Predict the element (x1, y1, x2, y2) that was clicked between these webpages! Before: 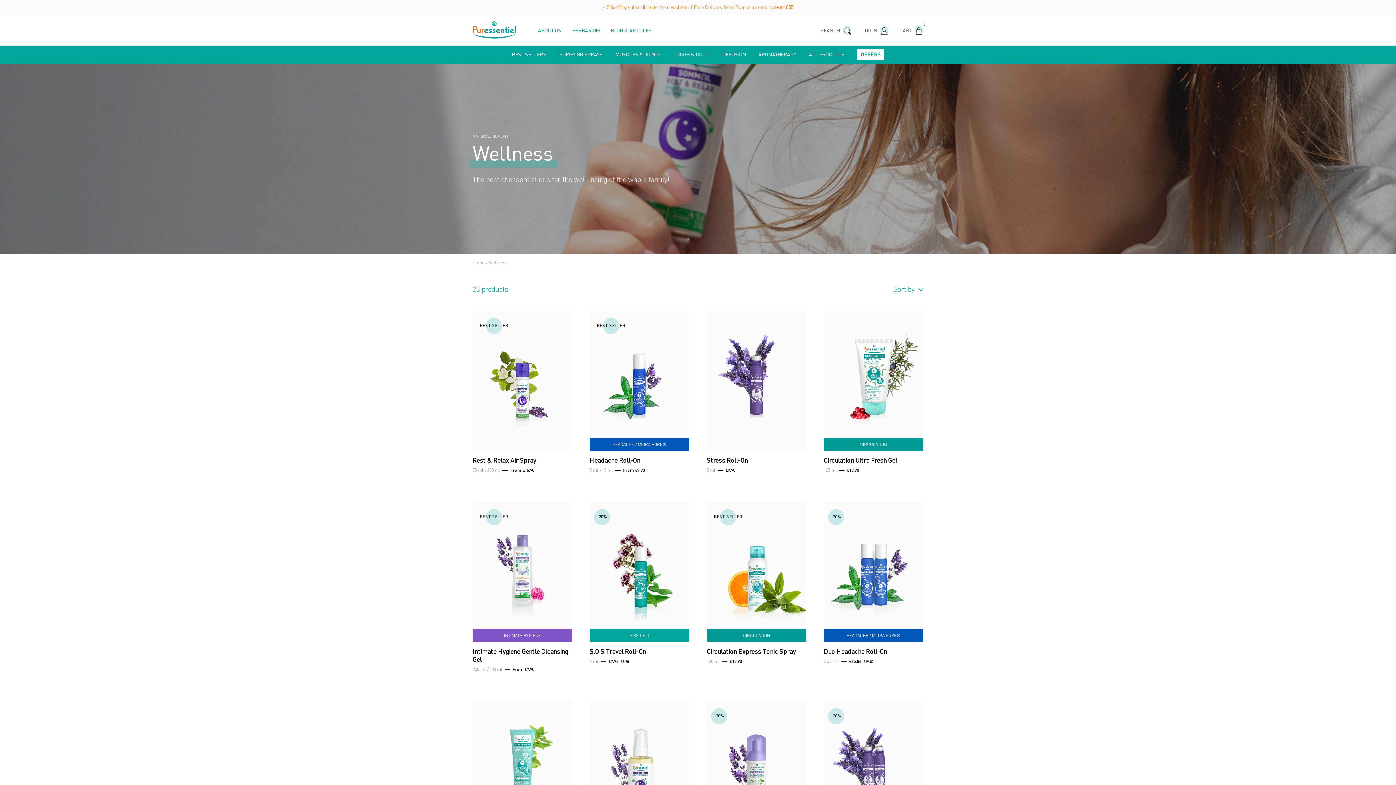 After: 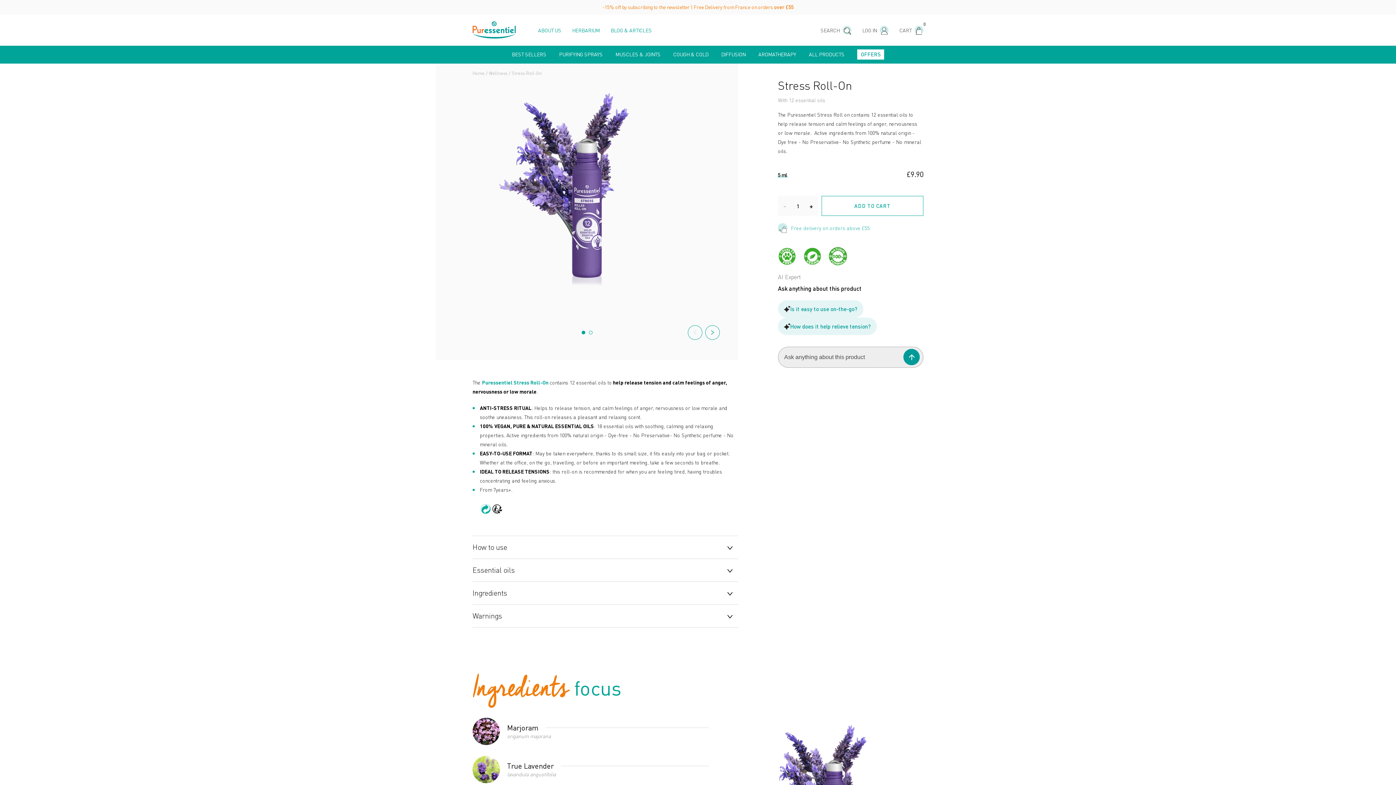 Action: label: Stress Roll-On
5 ml£9.90 bbox: (706, 310, 806, 473)